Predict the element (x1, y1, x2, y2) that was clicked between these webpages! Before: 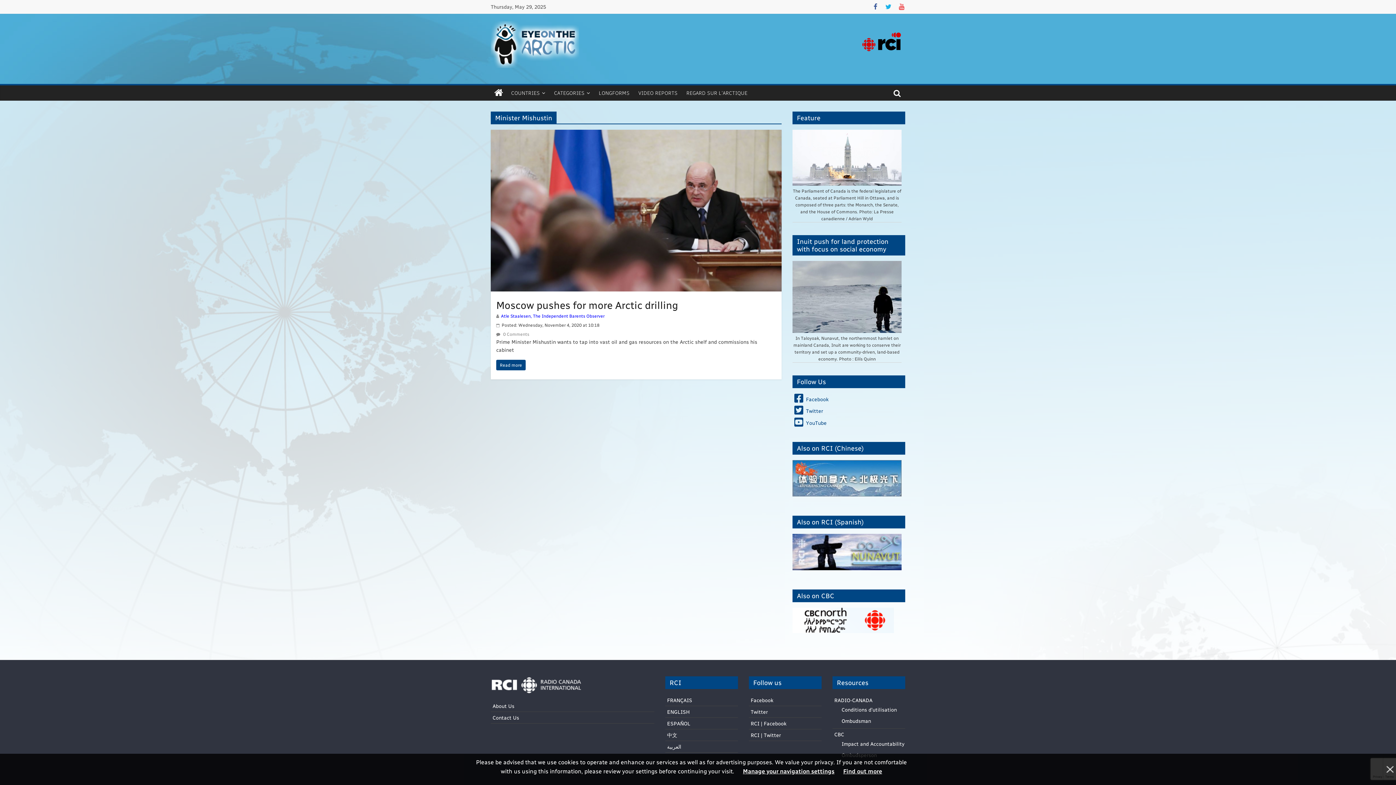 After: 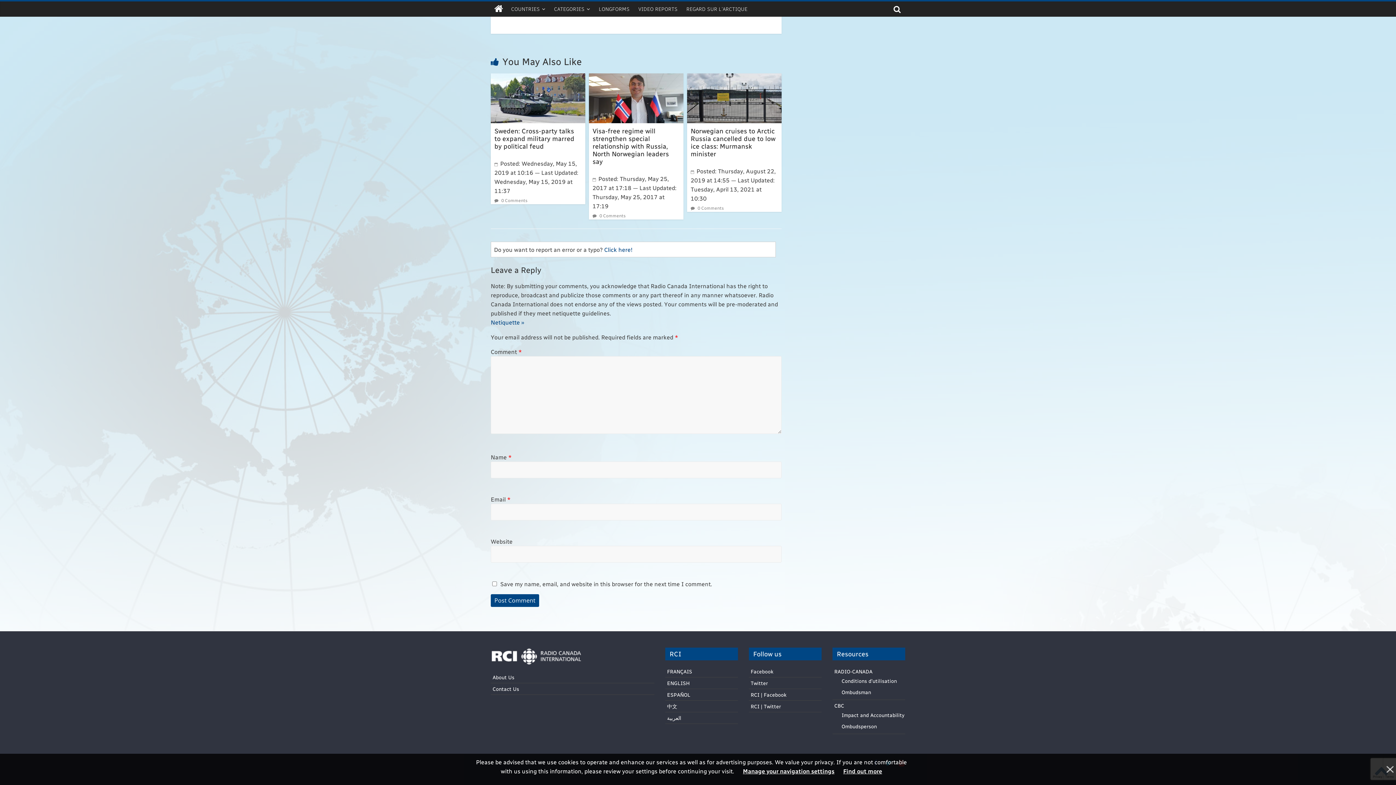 Action: label:  0 Comments bbox: (496, 331, 529, 336)